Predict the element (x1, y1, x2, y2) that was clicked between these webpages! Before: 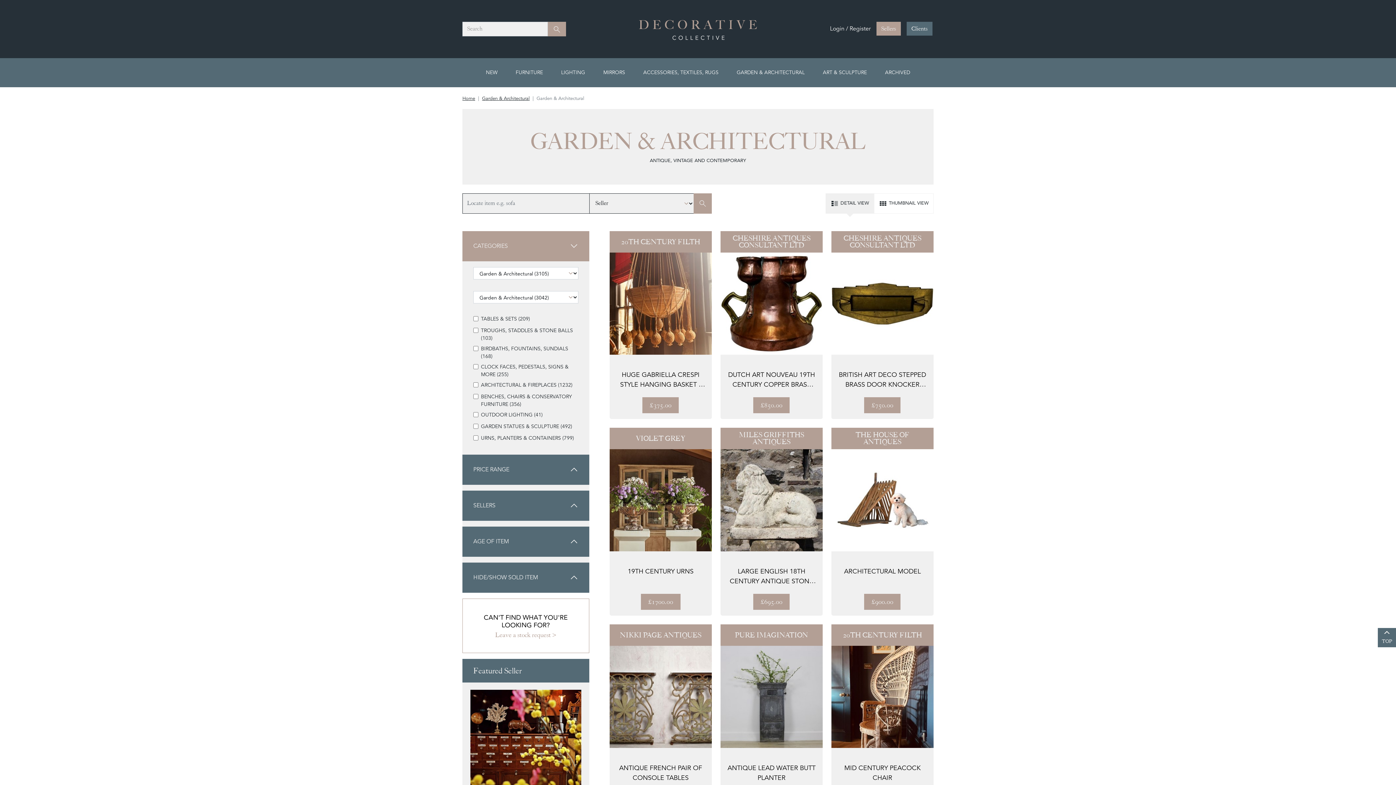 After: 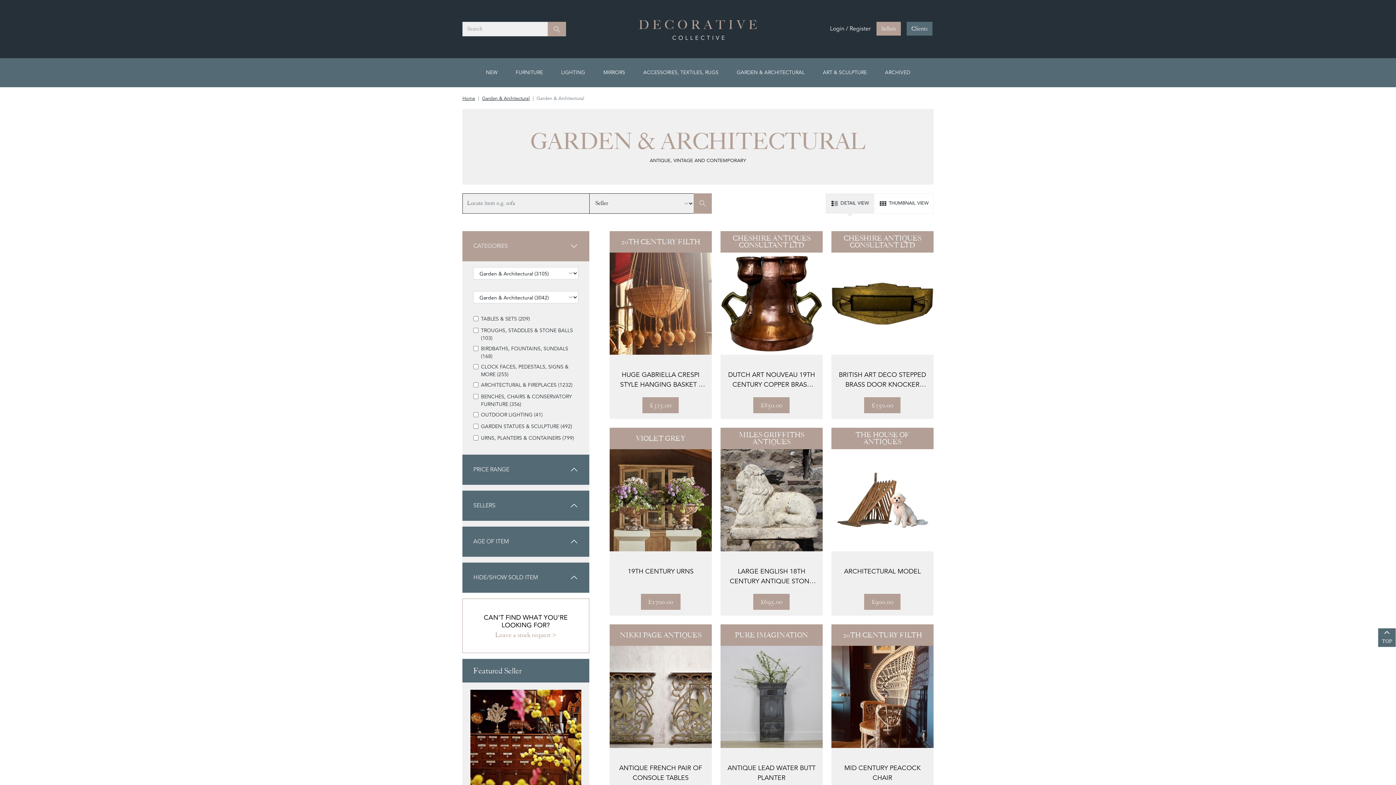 Action: label: TOP bbox: (1378, 628, 1396, 647)